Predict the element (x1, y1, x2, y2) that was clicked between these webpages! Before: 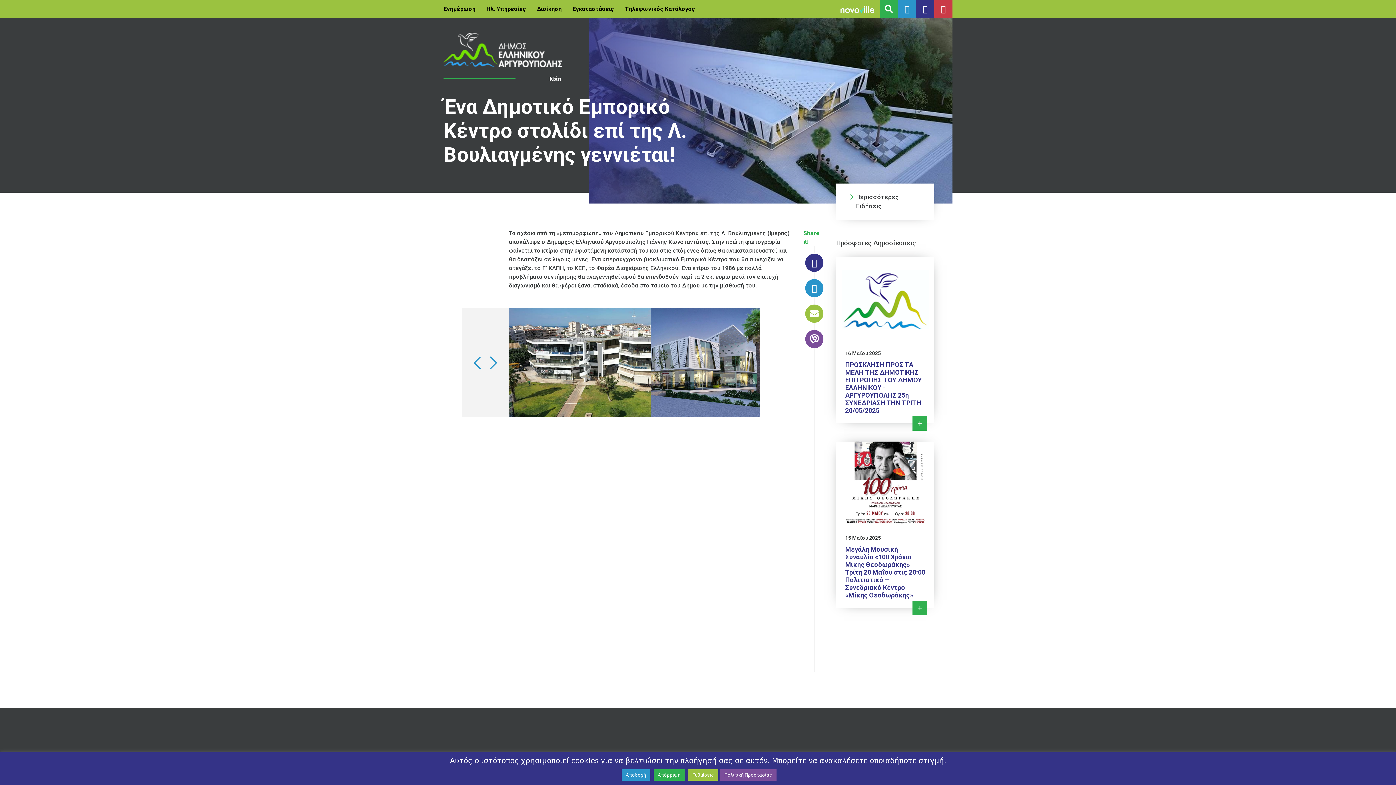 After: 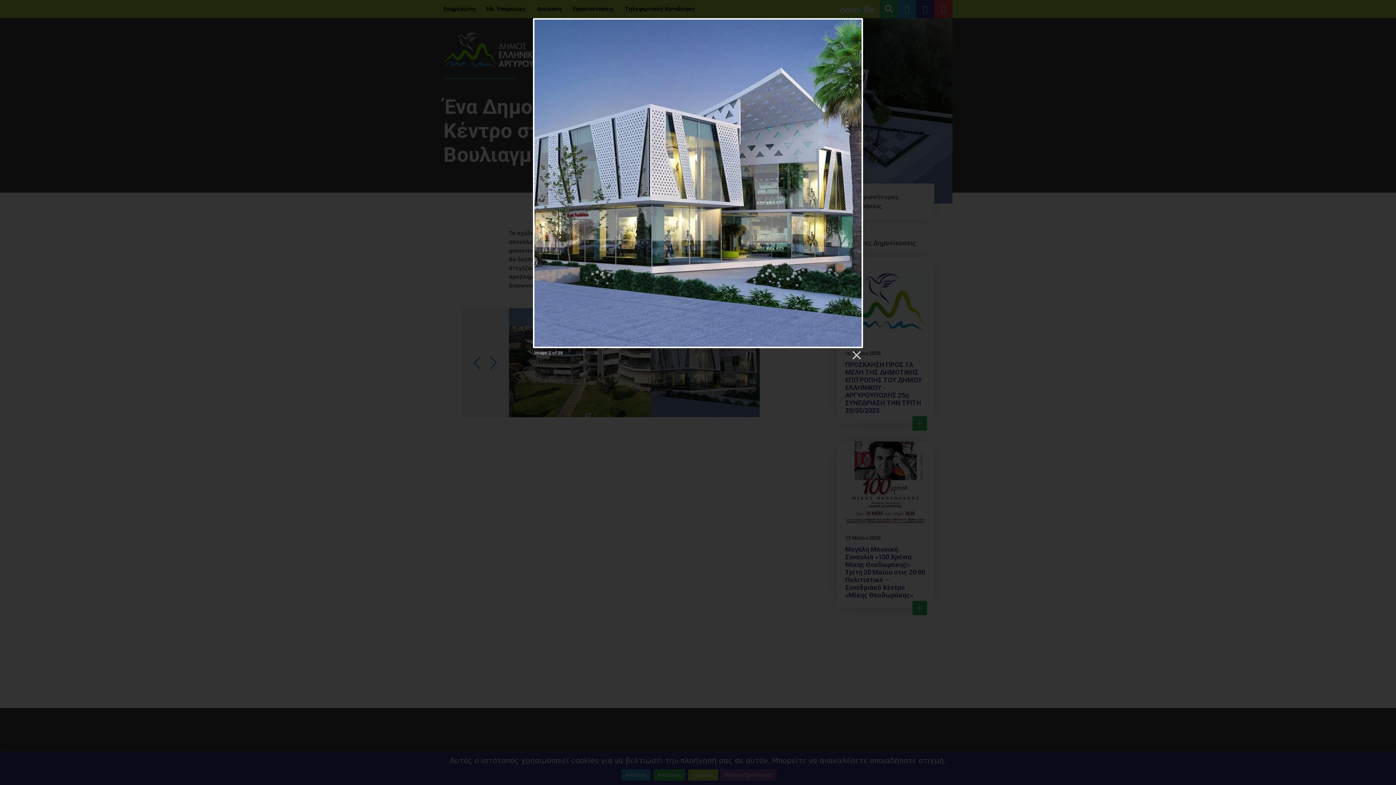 Action: bbox: (650, 308, 792, 417)